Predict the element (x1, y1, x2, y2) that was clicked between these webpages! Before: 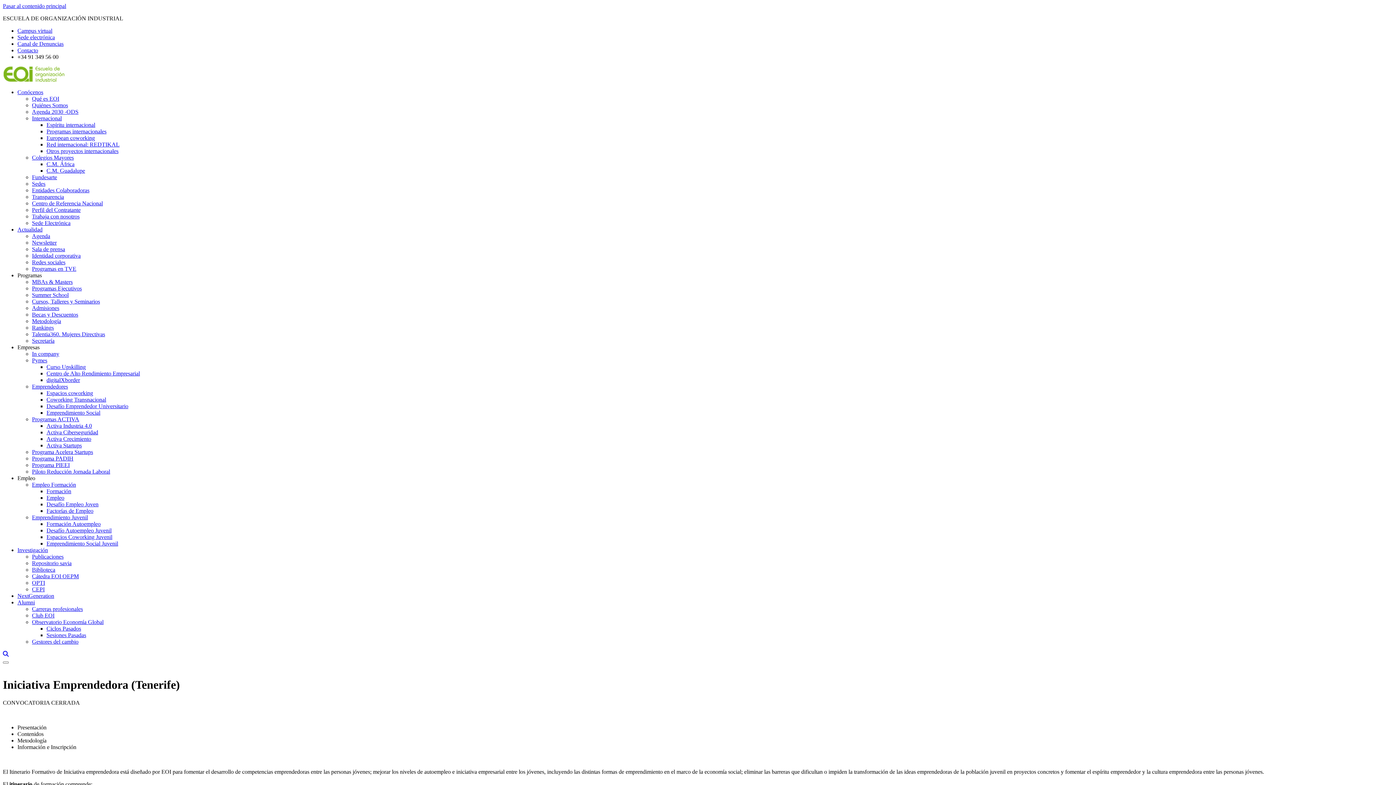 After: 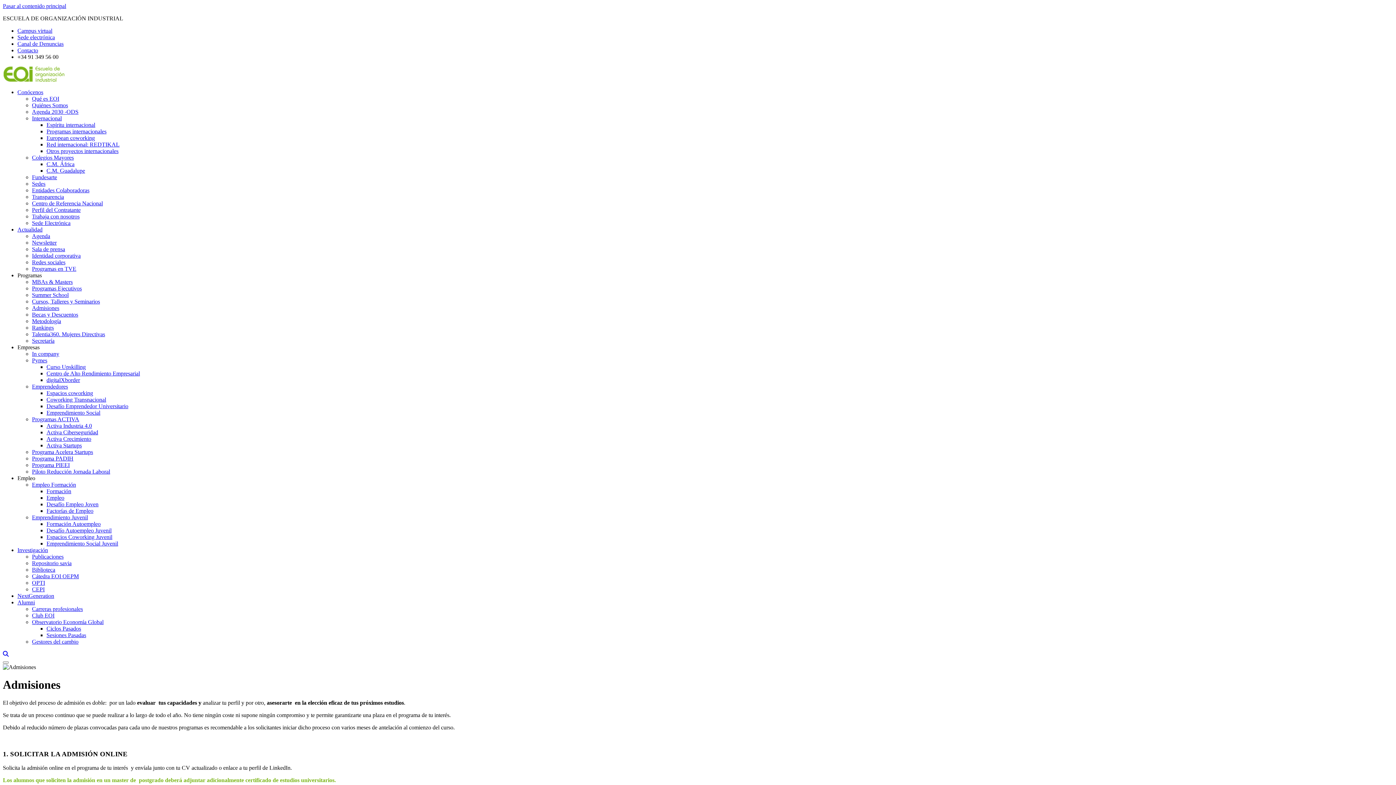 Action: bbox: (32, 305, 59, 311) label: Admisiones